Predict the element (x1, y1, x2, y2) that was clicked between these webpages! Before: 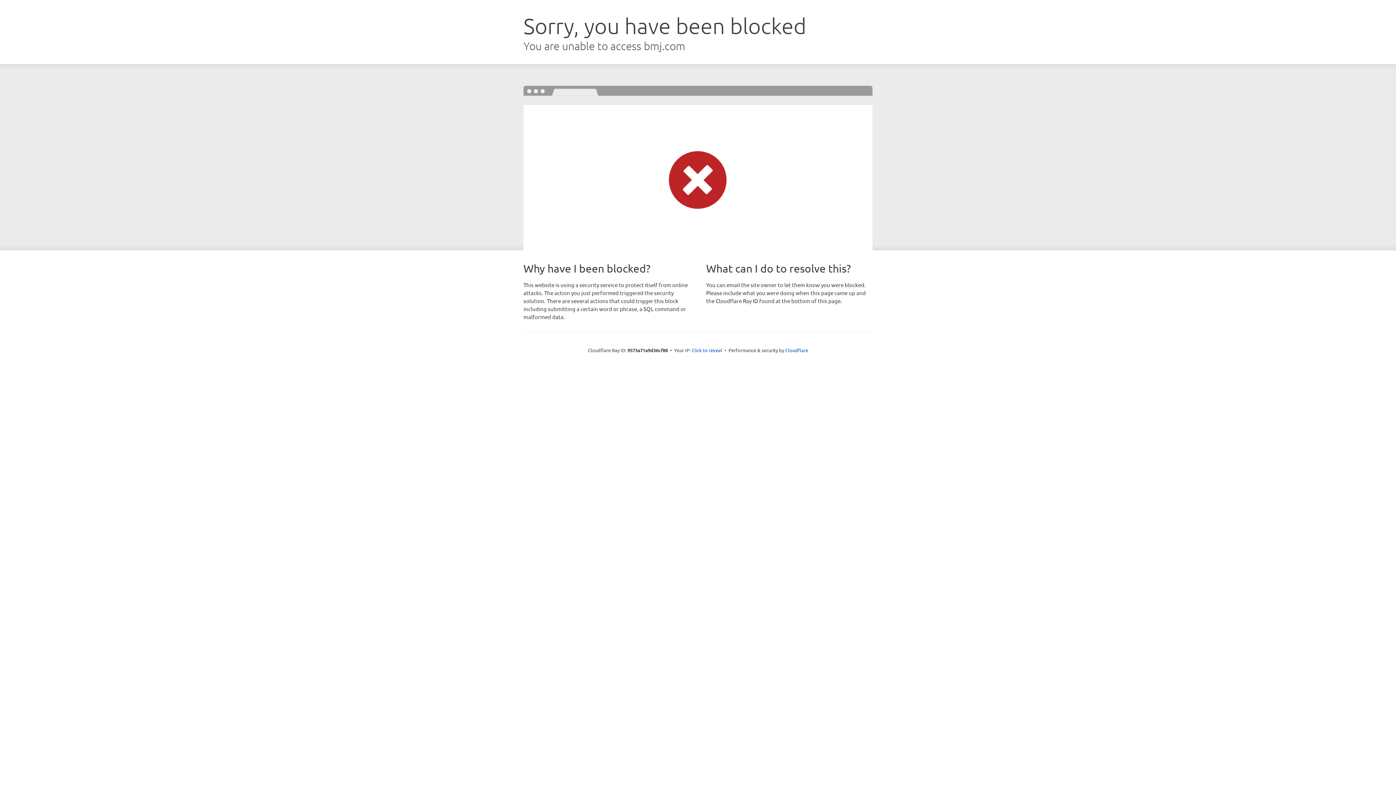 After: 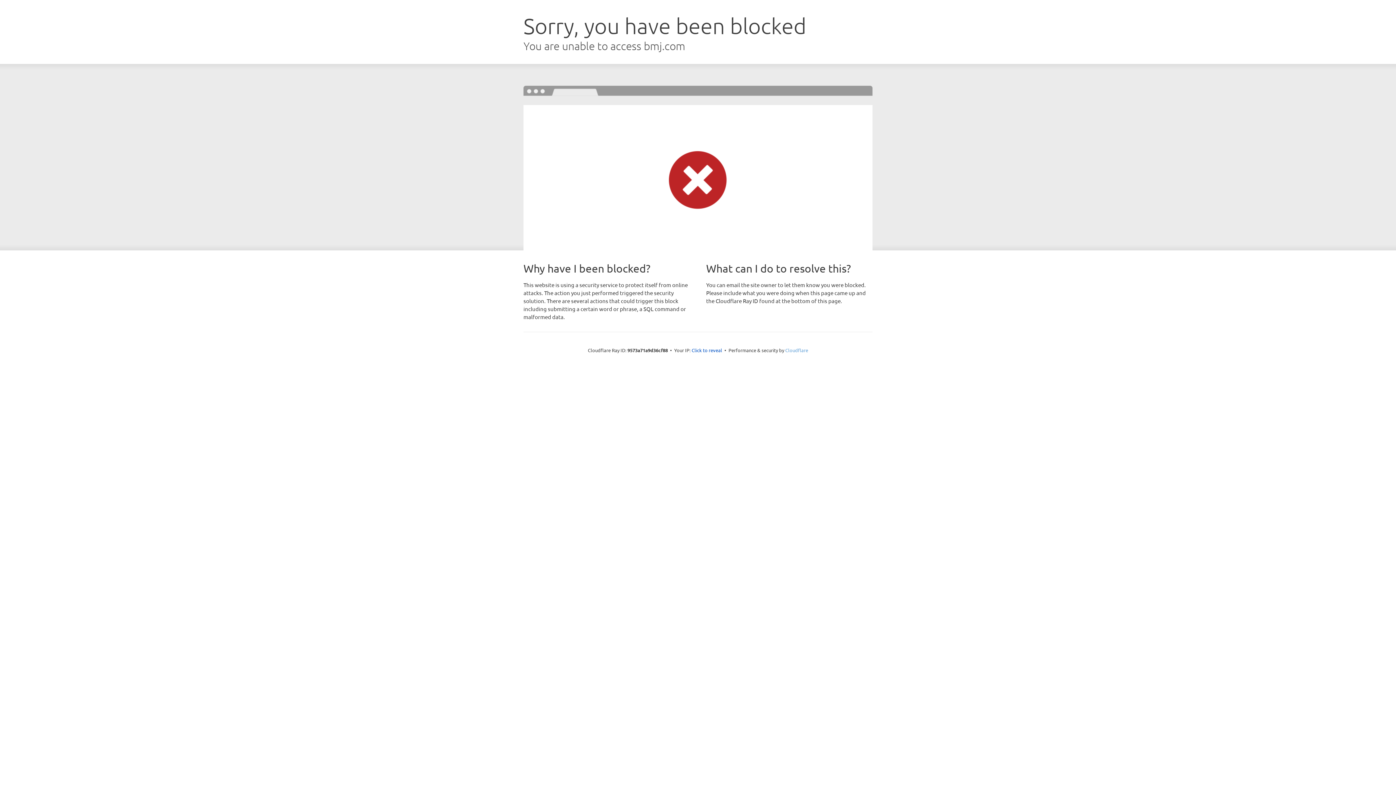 Action: bbox: (785, 347, 808, 353) label: Cloudflare